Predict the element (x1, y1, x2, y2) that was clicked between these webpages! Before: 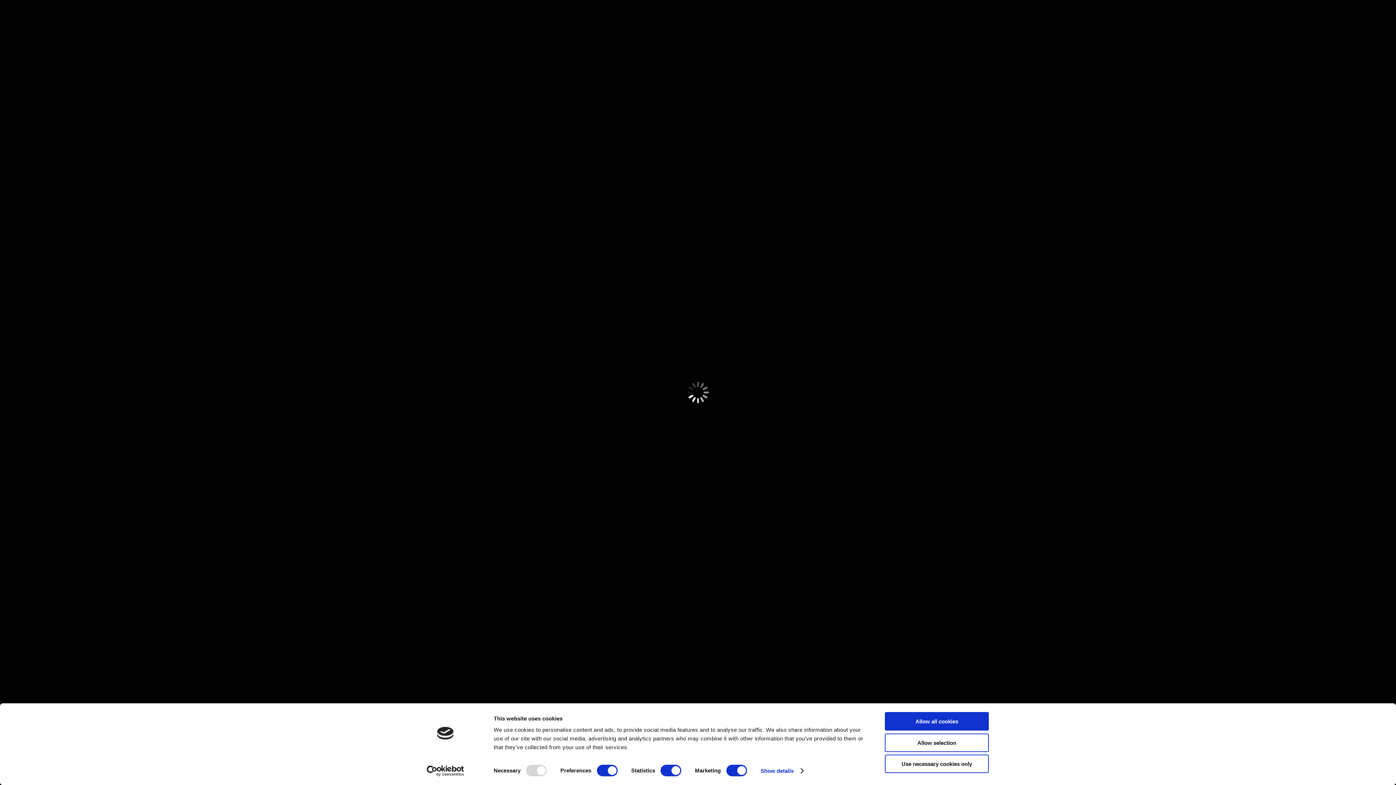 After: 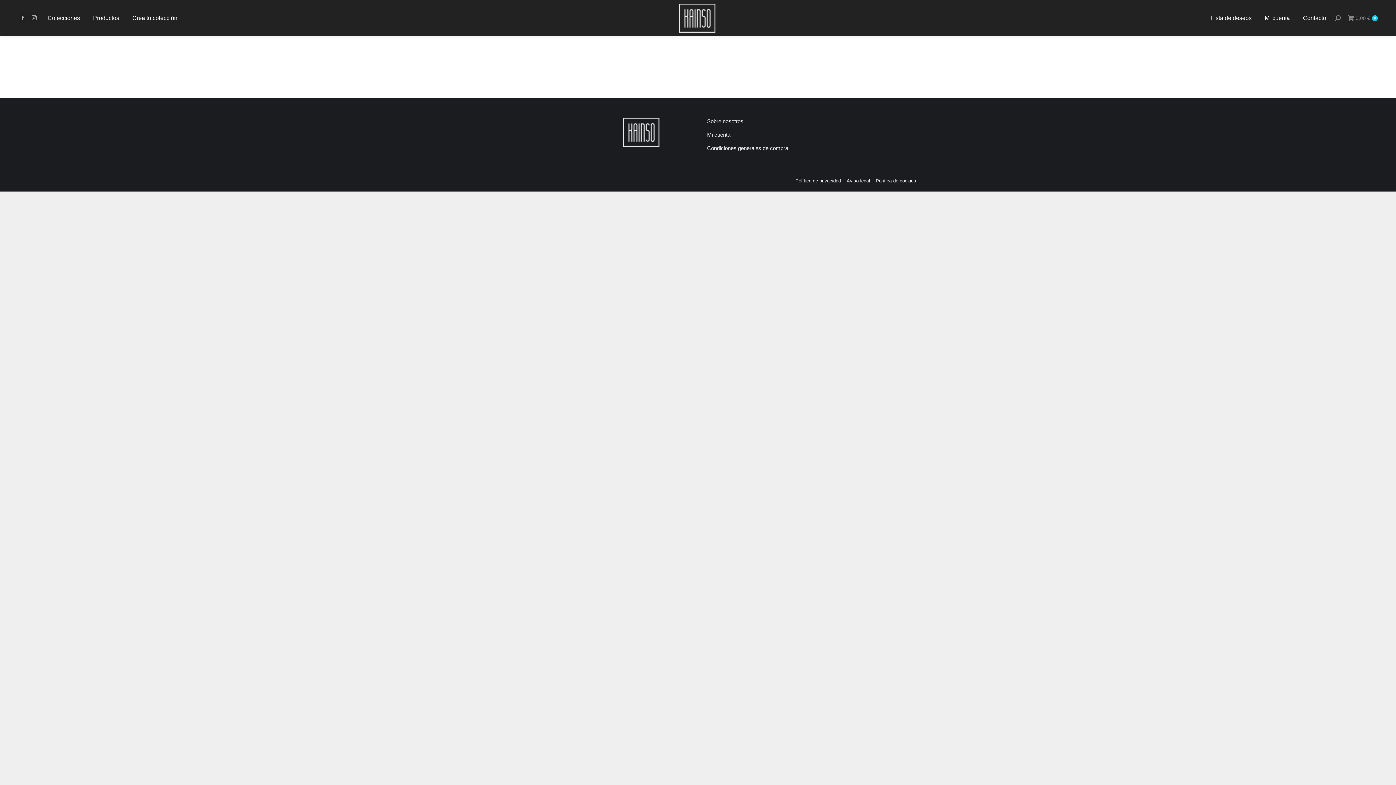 Action: bbox: (885, 755, 989, 773) label: Use necessary cookies only